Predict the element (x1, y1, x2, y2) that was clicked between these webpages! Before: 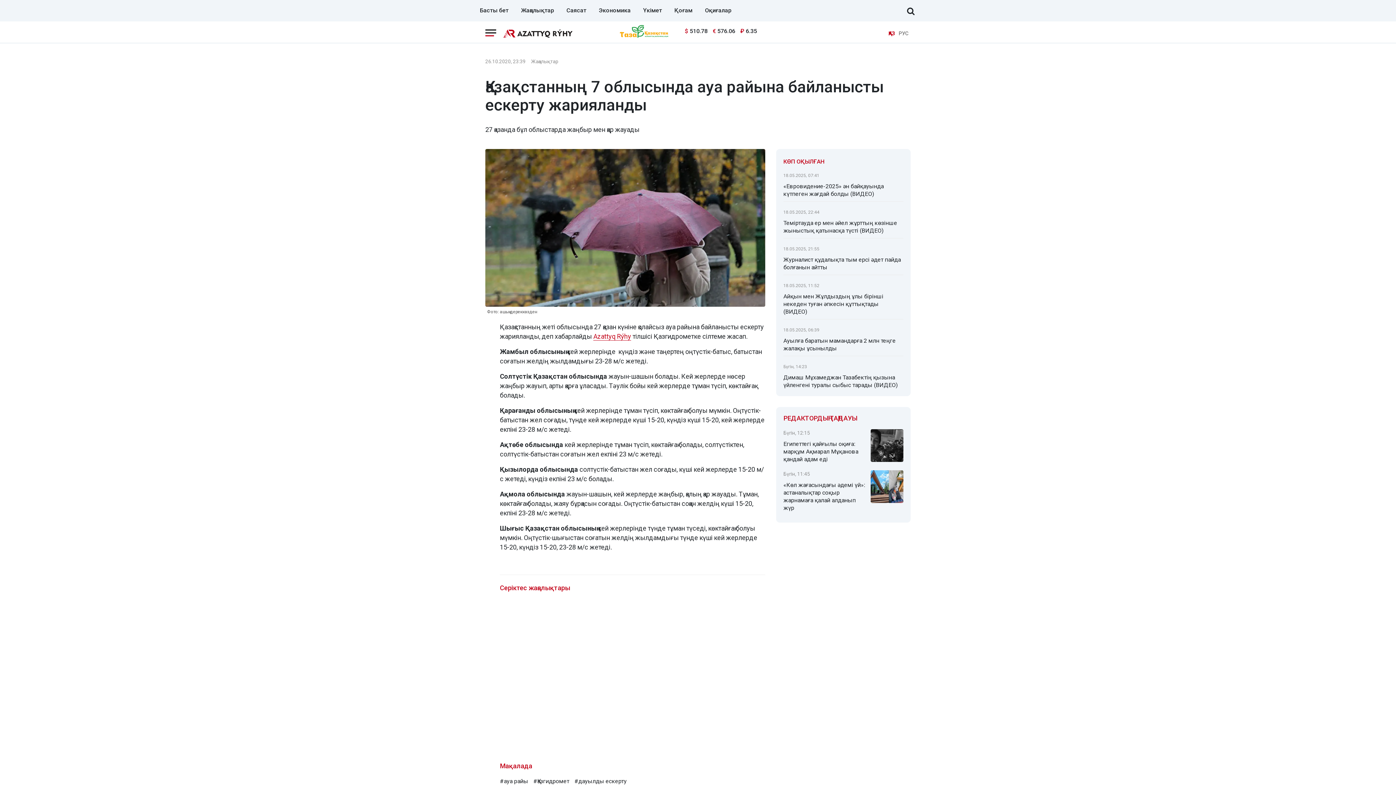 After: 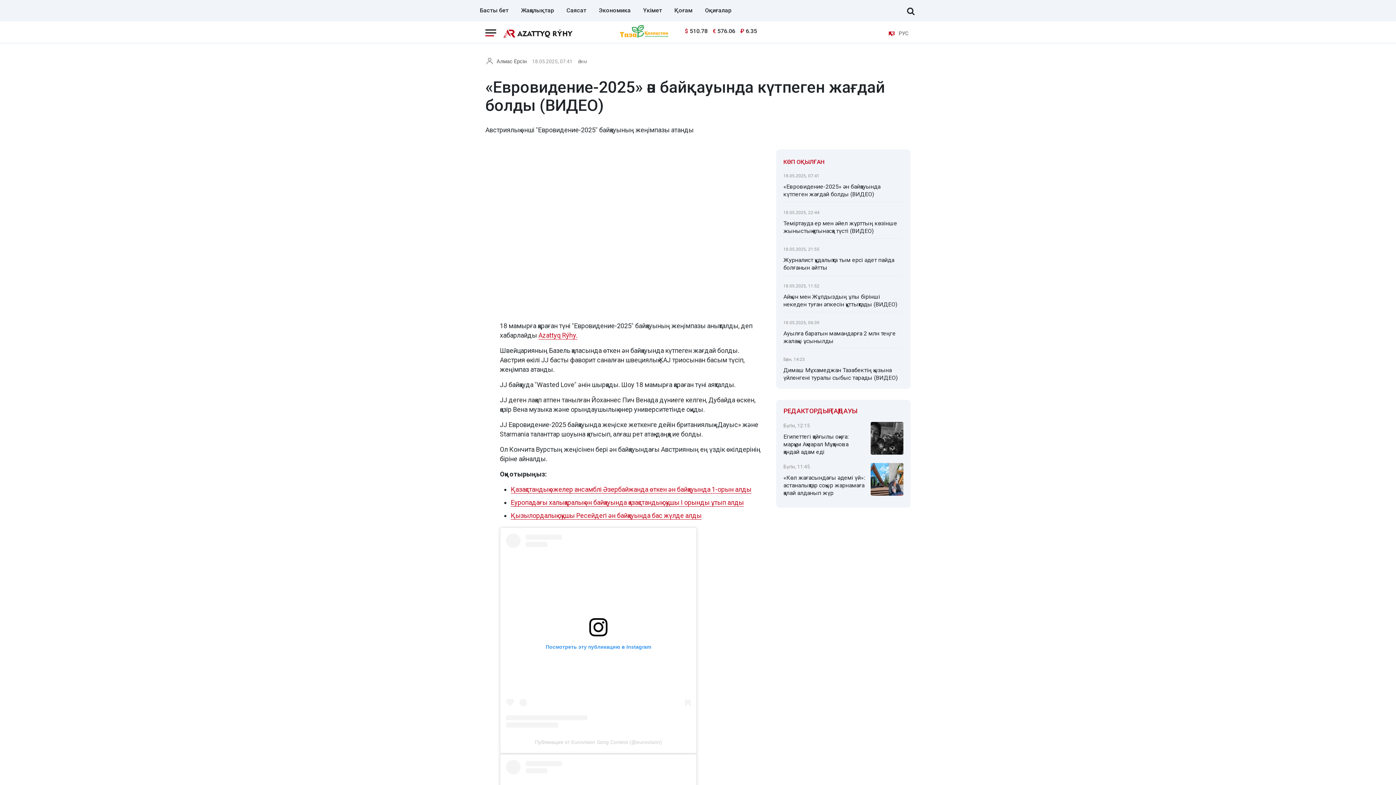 Action: bbox: (783, 182, 903, 197) label: «Евровидение-2025» ән байқауында күтпеген жағдай болды (ВИДЕО)